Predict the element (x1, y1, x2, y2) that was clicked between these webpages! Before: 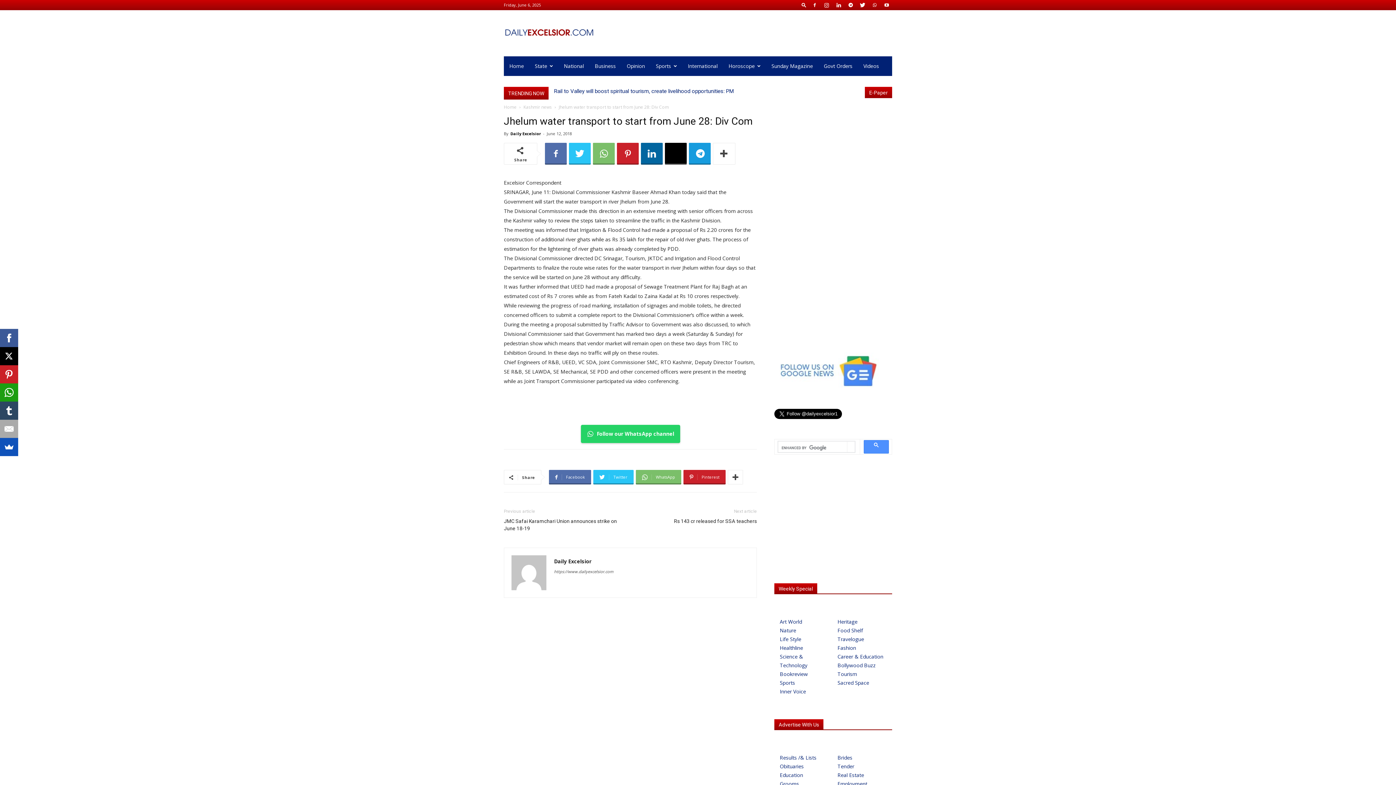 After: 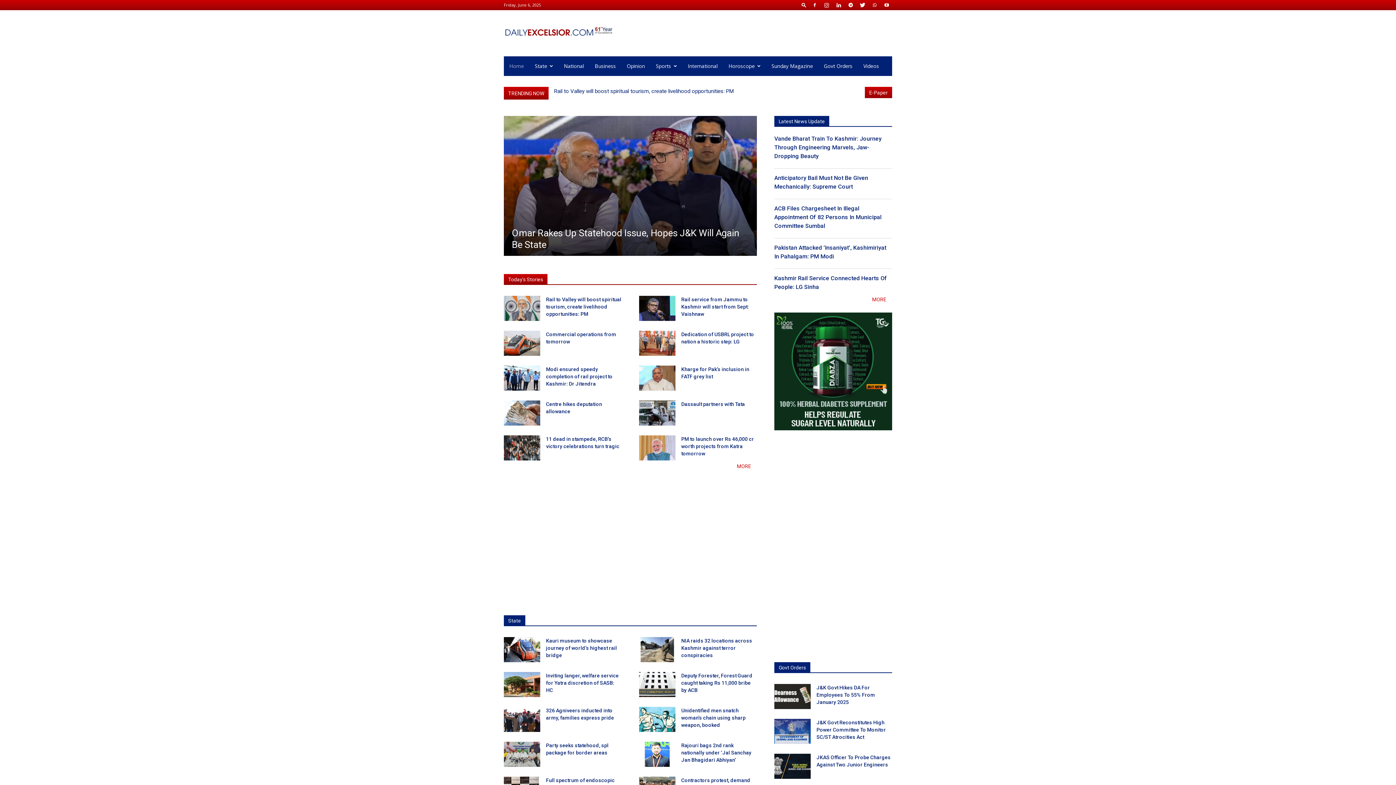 Action: label: Daily Excelsior bbox: (504, 25, 594, 39)